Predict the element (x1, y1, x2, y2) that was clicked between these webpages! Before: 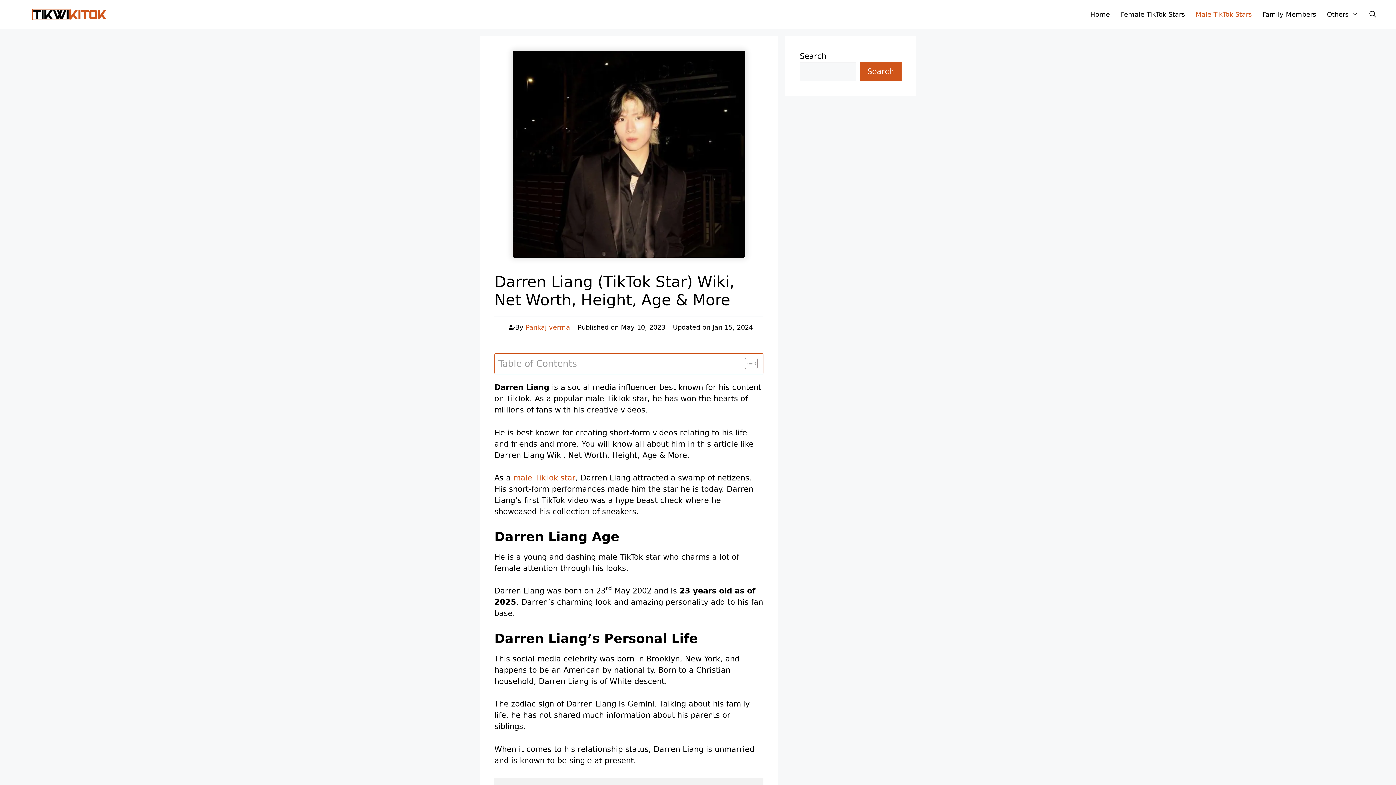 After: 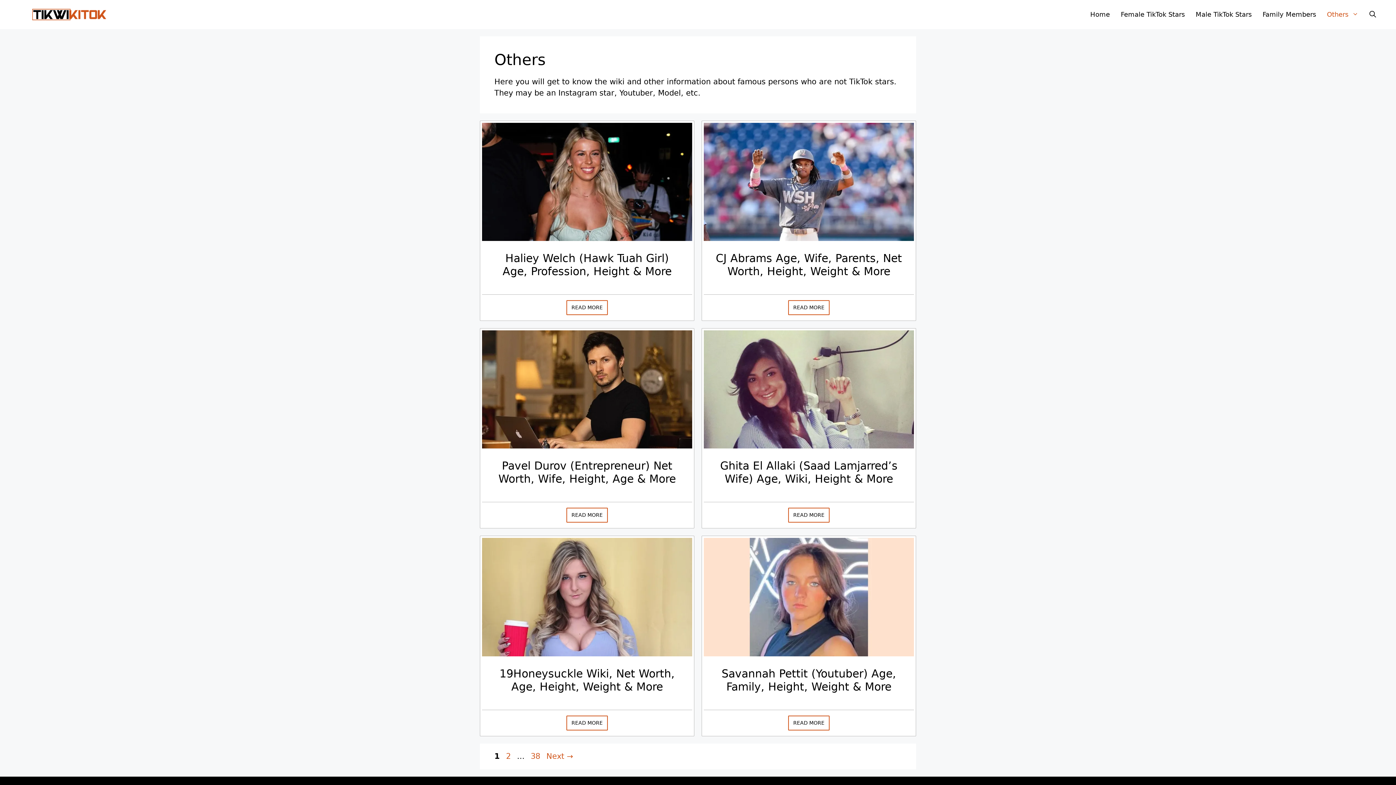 Action: bbox: (1321, 3, 1364, 25) label: Others